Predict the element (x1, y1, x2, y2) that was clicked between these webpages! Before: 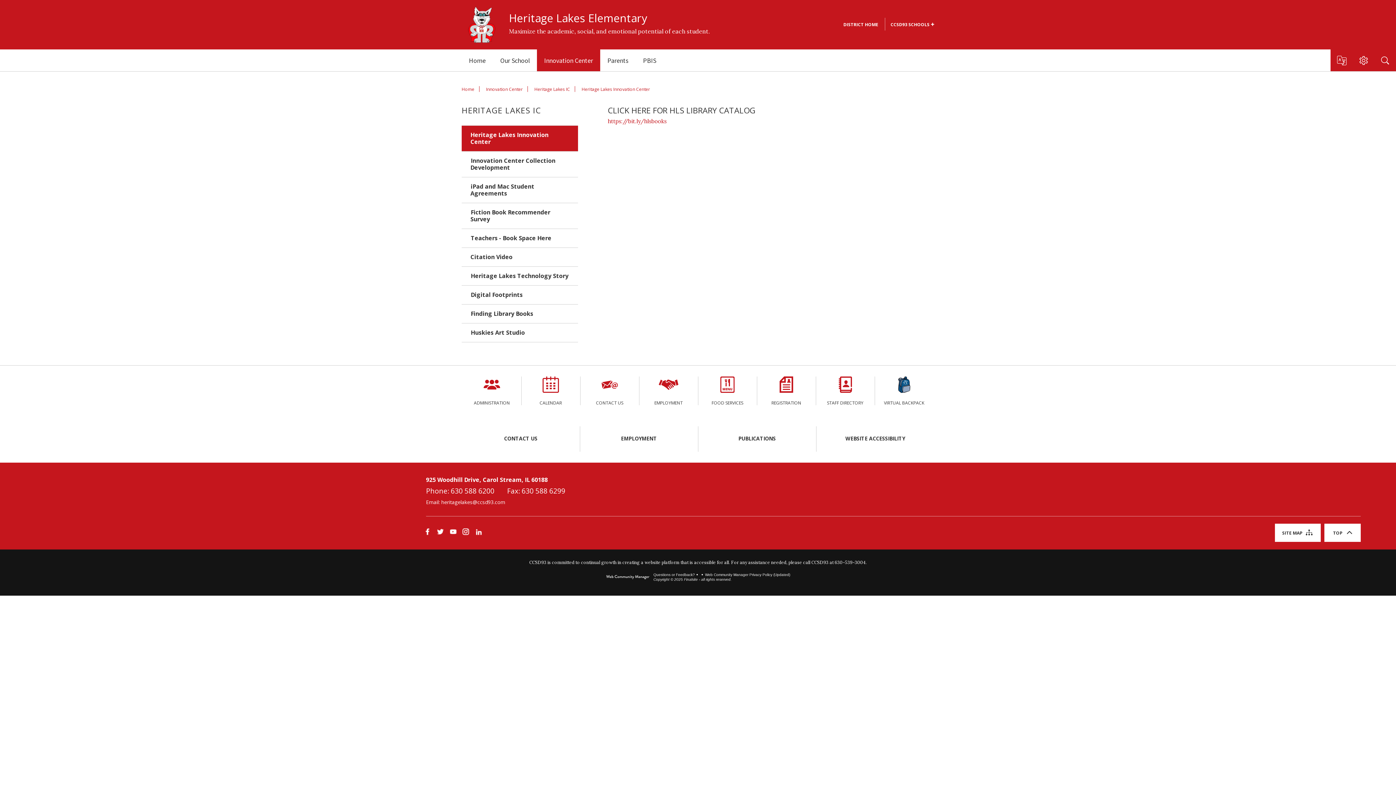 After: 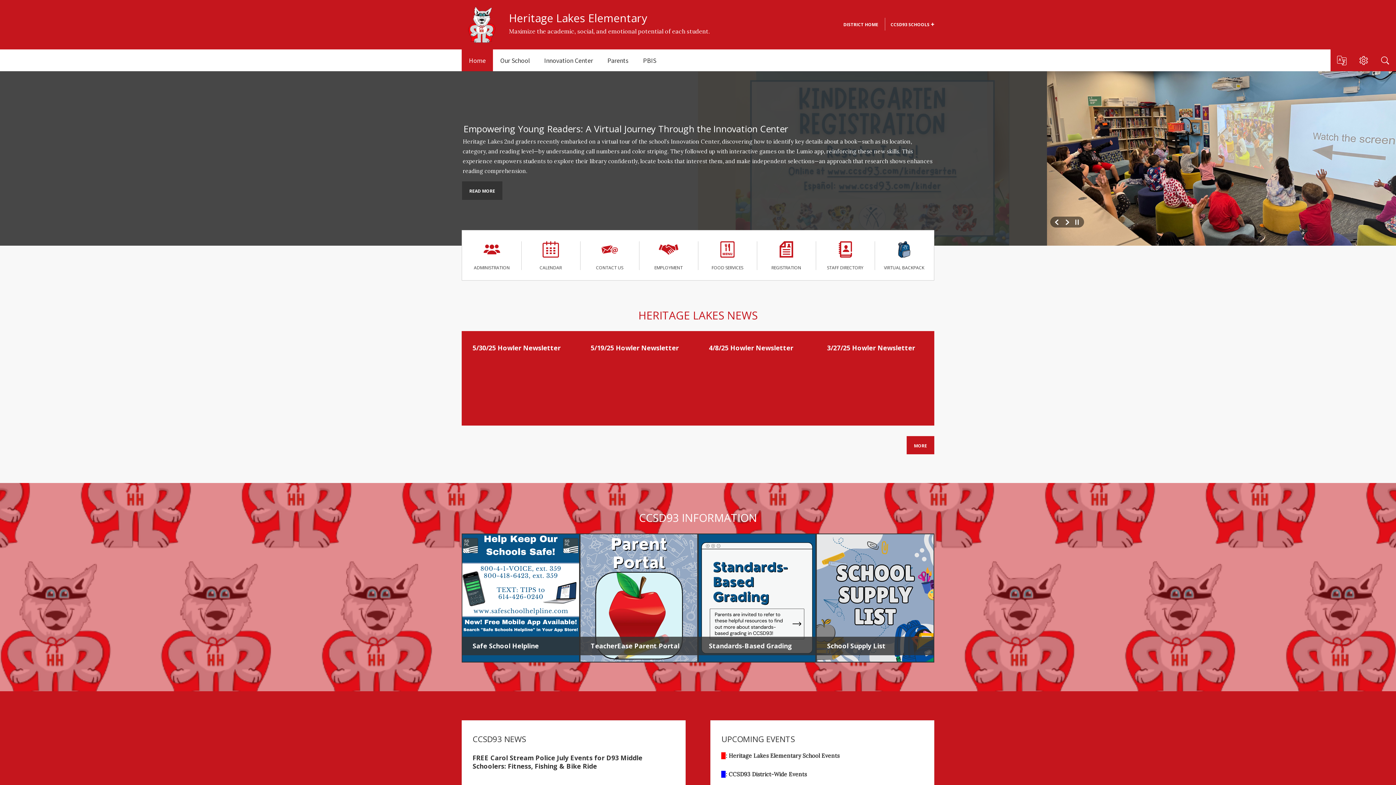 Action: bbox: (461, 6, 501, 42)